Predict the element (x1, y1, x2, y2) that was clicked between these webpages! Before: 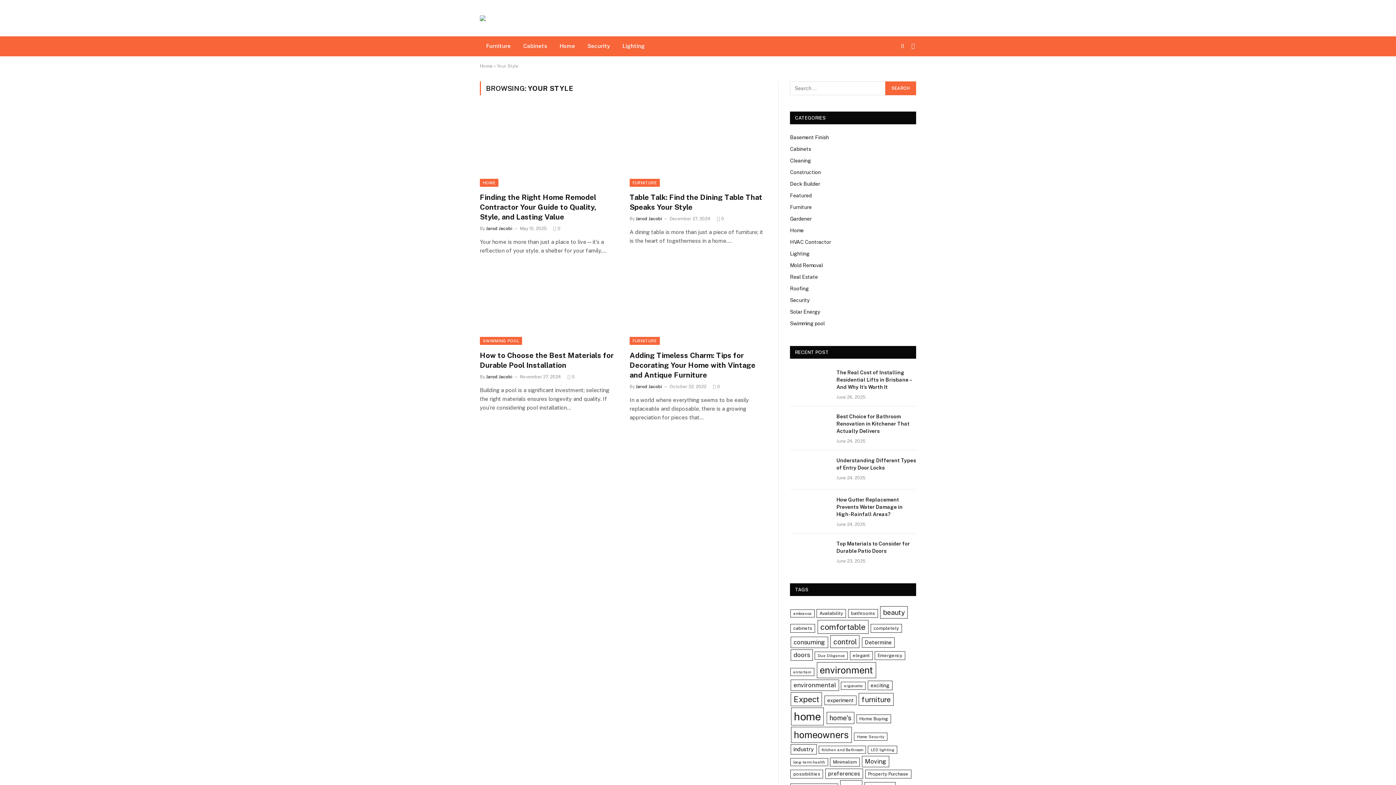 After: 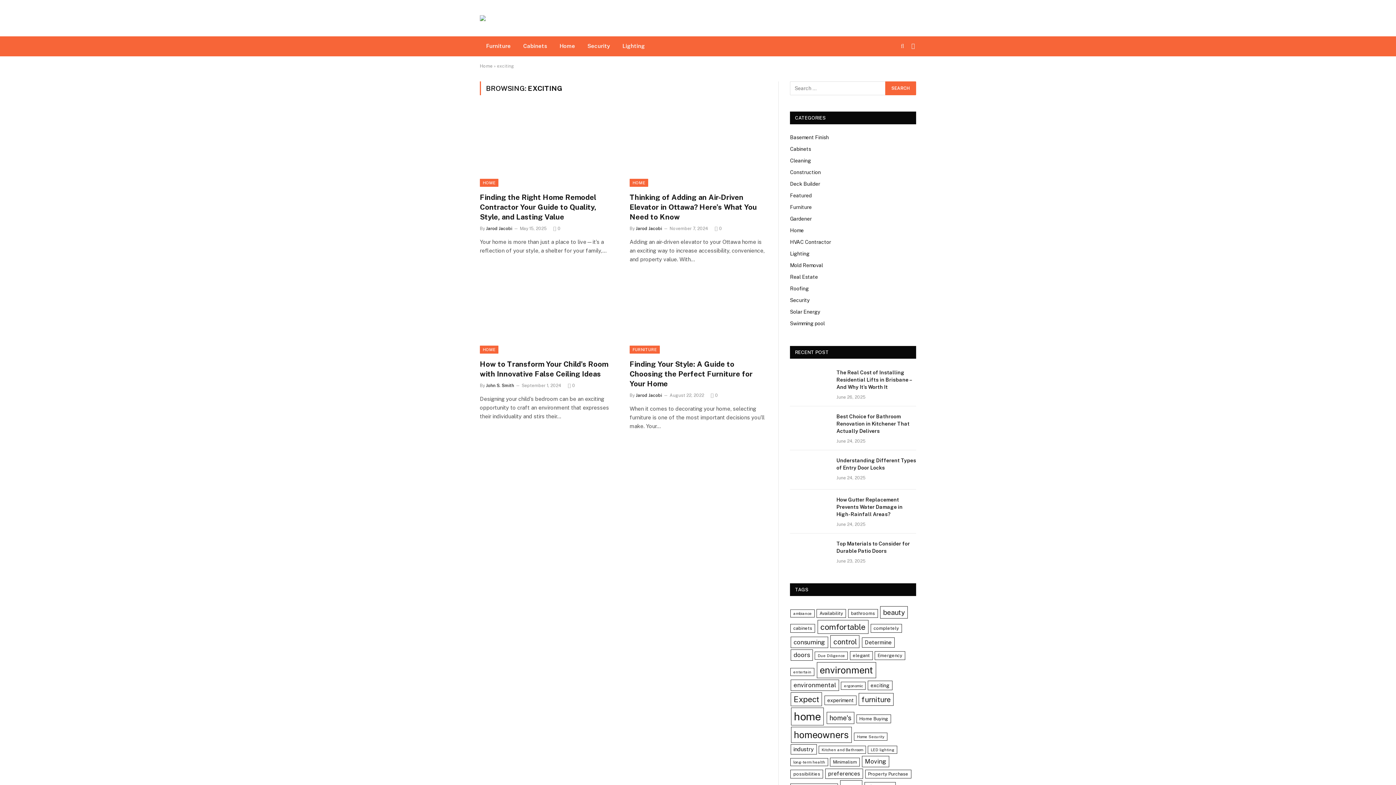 Action: bbox: (867, 681, 892, 690) label: exciting (4 items)